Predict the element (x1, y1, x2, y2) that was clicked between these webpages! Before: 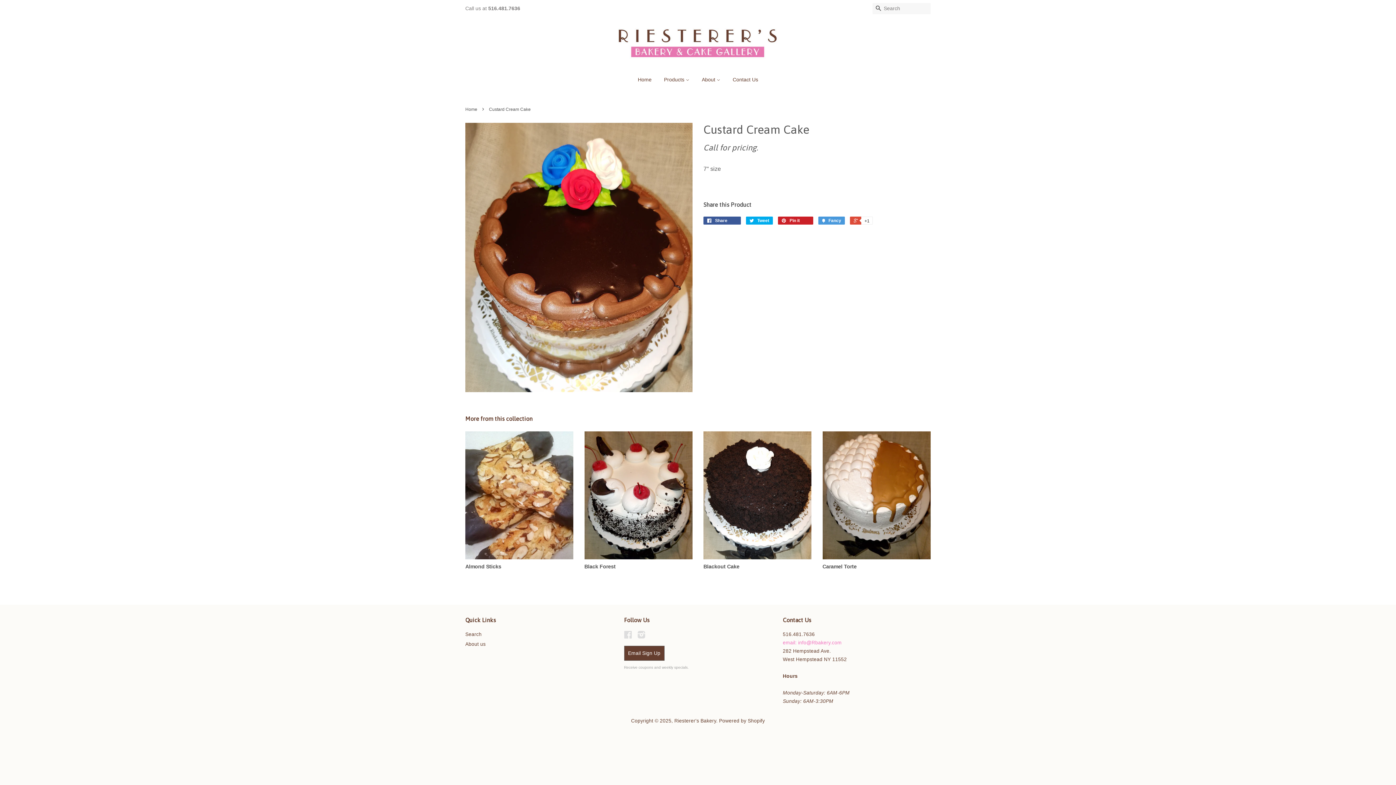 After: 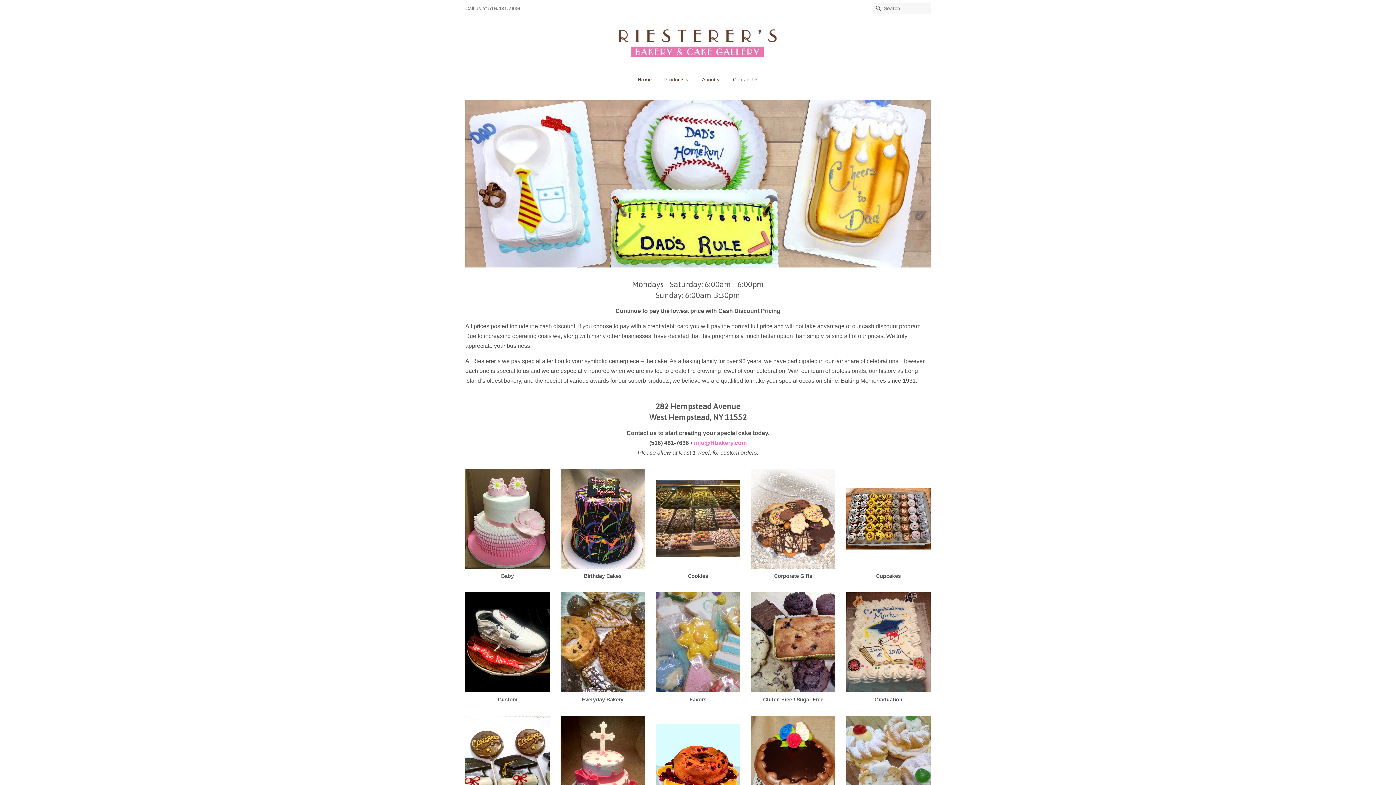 Action: bbox: (674, 718, 716, 724) label: Riesterer's Bakery